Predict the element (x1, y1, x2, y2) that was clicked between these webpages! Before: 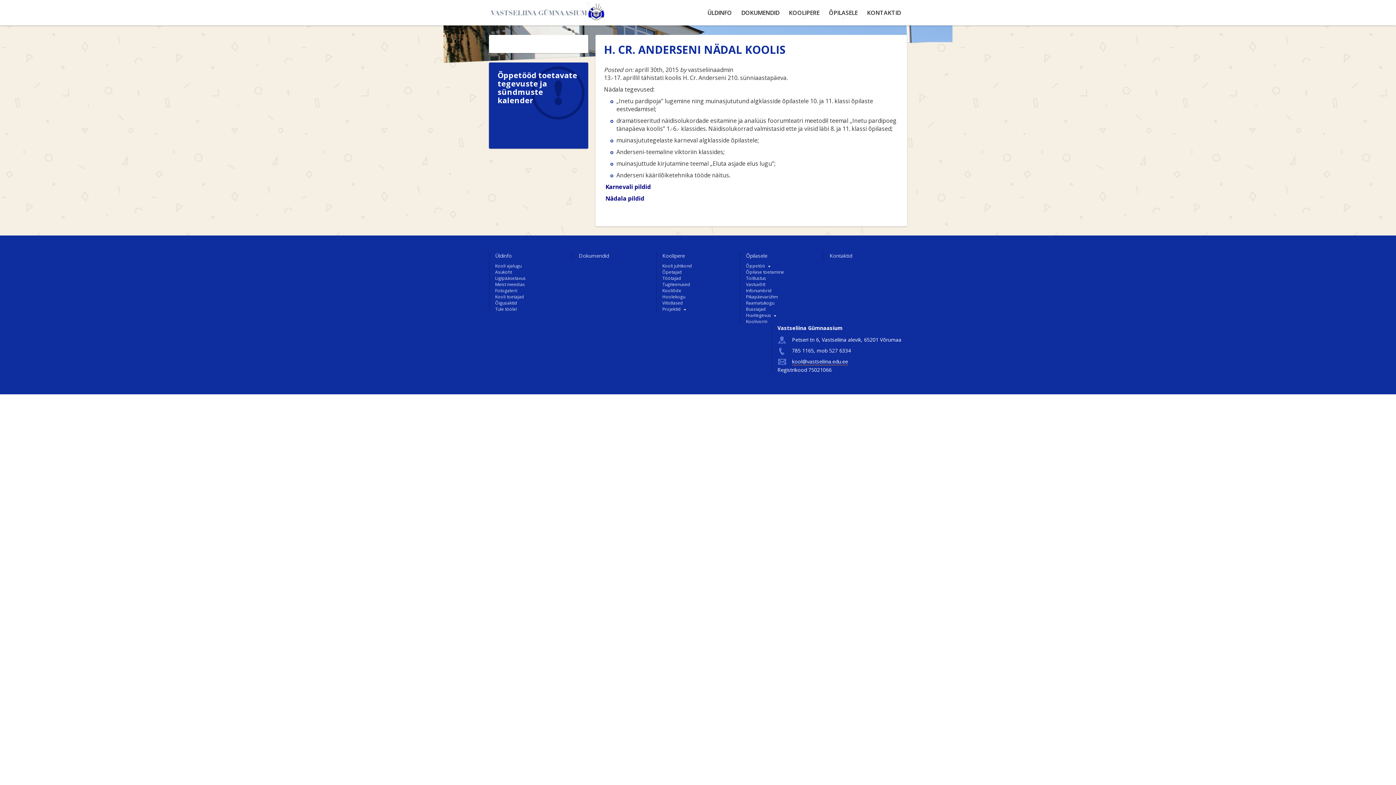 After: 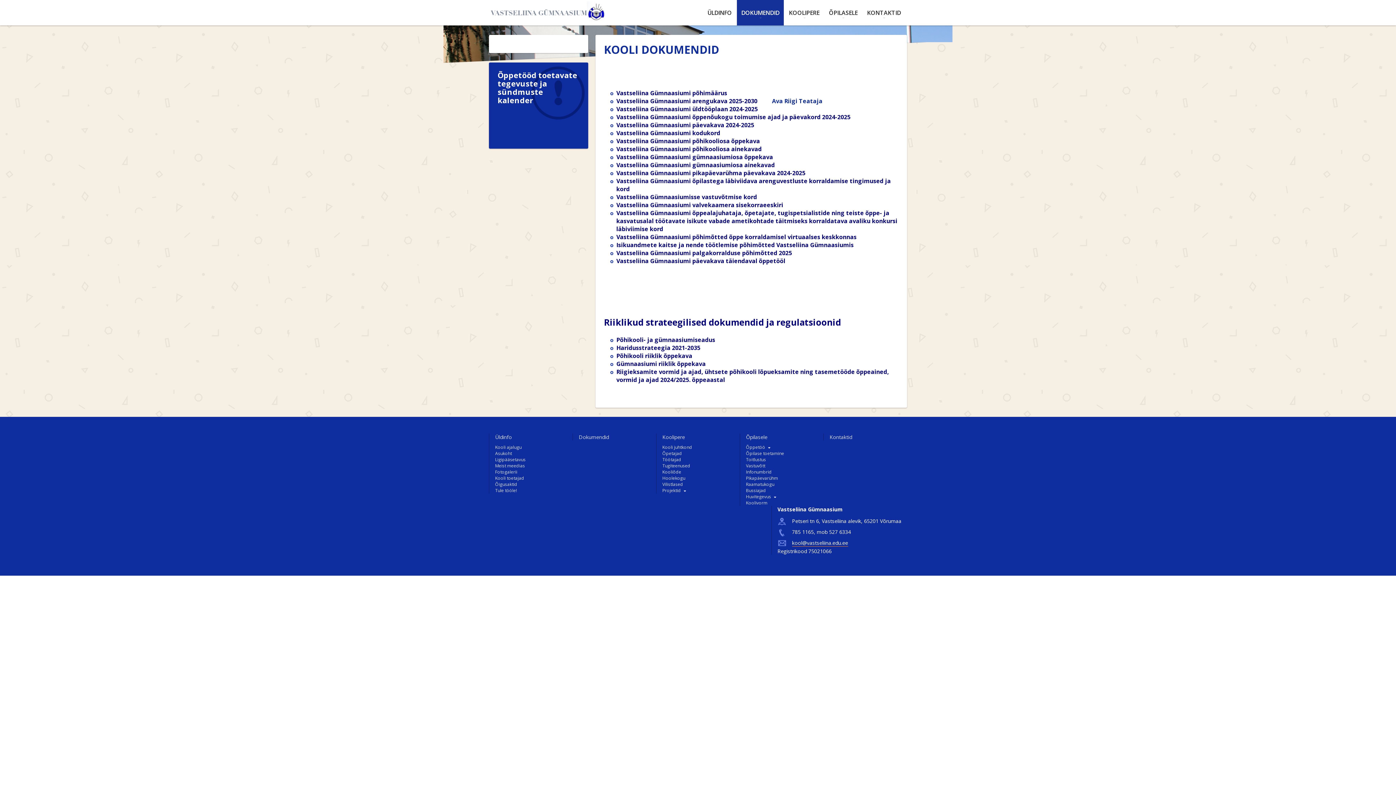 Action: bbox: (578, 252, 656, 259) label: Dokumendid